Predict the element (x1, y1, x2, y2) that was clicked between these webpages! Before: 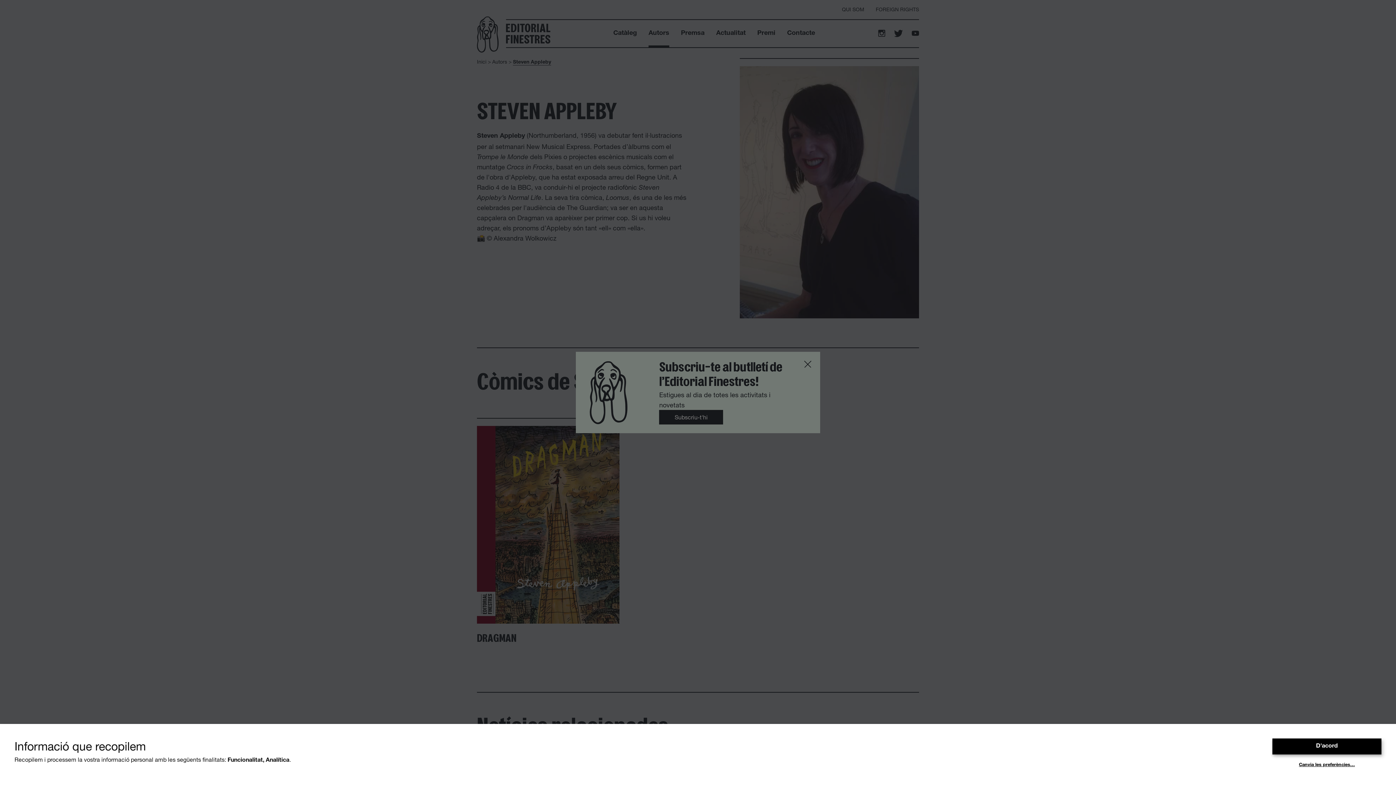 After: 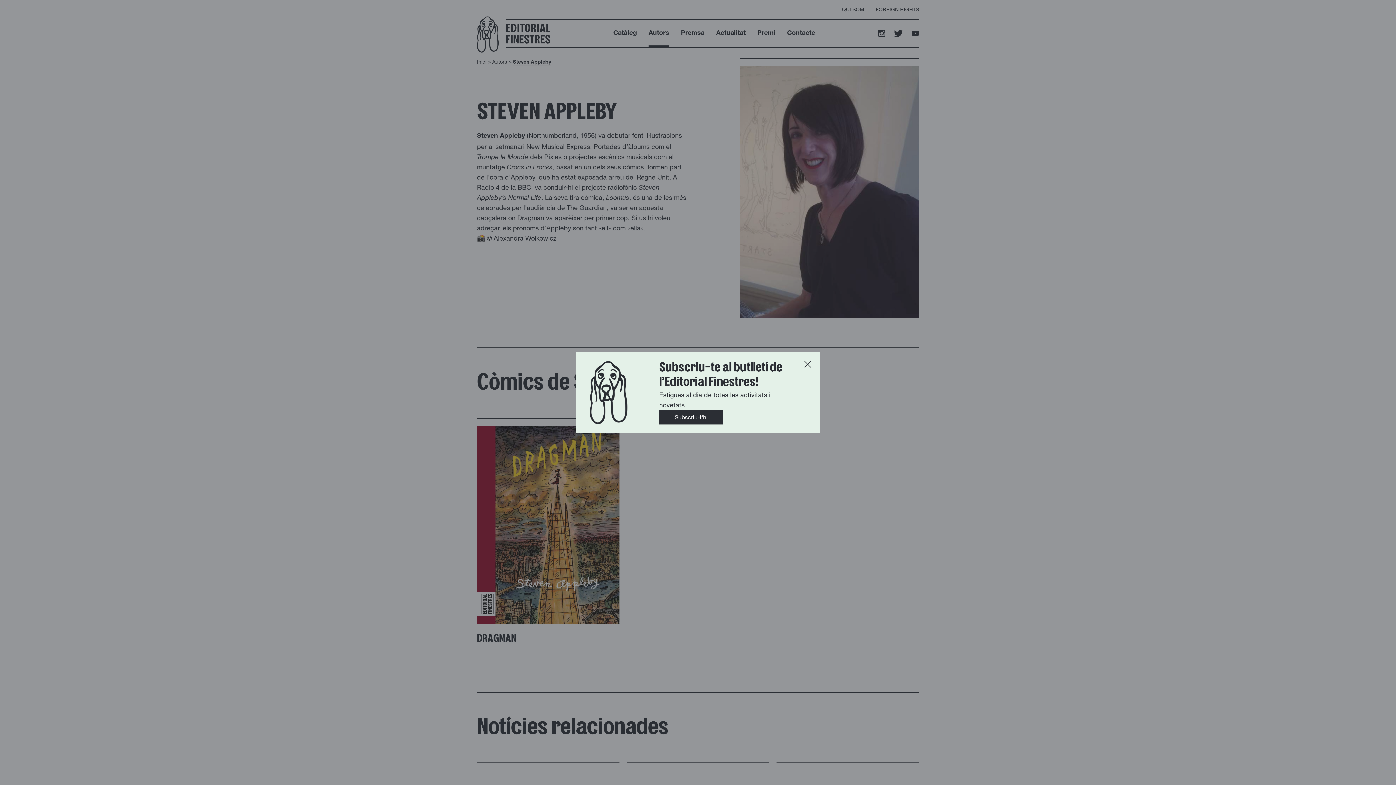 Action: bbox: (1272, 738, 1381, 754) label: D'acord